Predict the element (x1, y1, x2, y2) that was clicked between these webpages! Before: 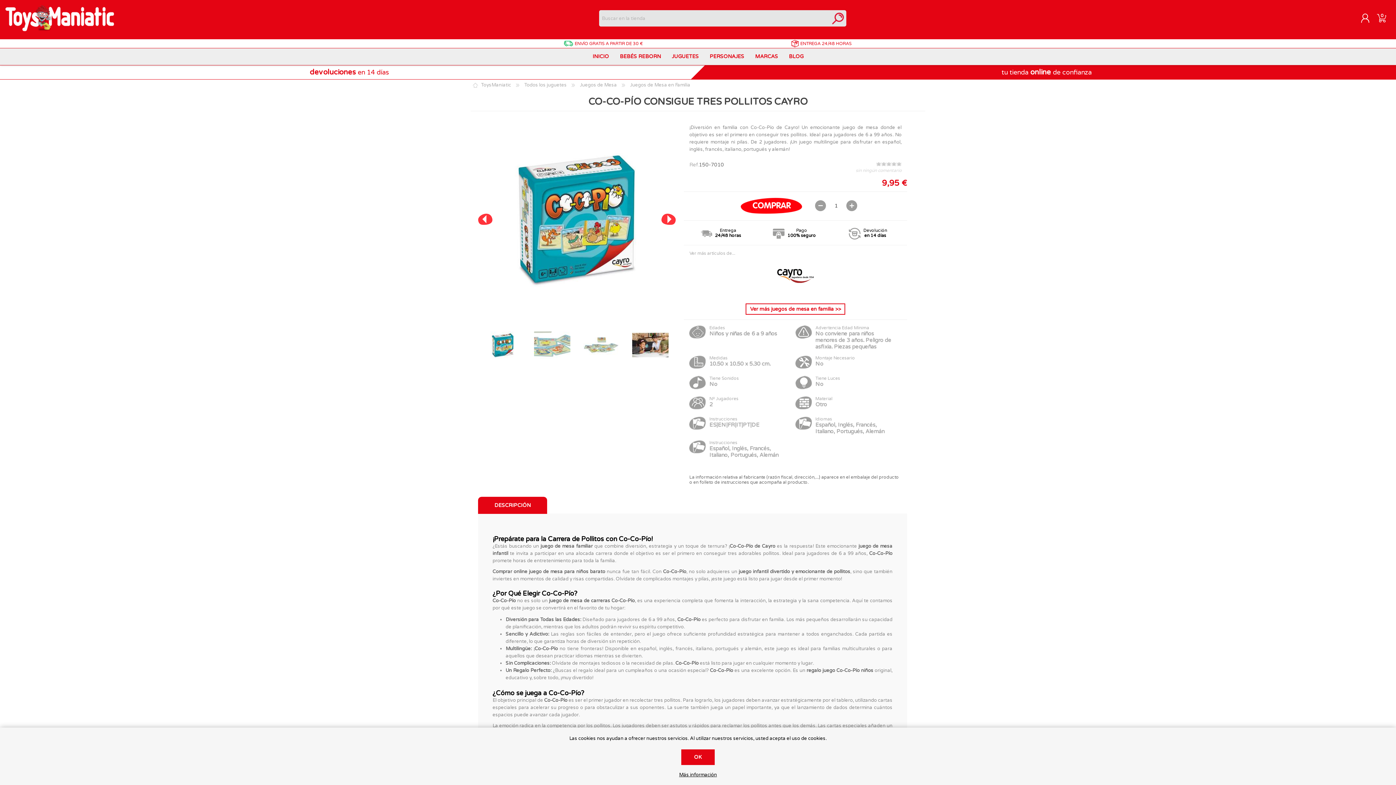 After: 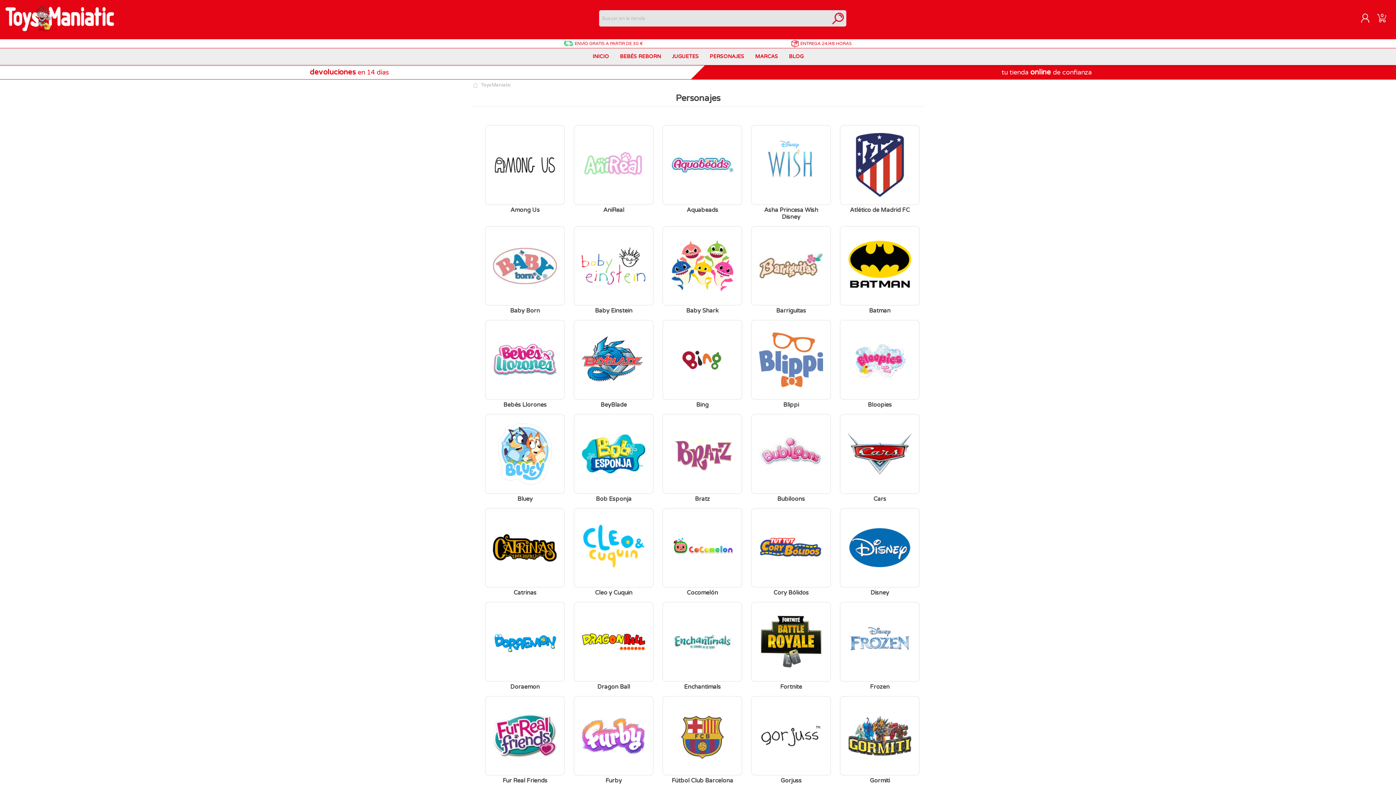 Action: bbox: (704, 48, 749, 65) label: PERSONAJES